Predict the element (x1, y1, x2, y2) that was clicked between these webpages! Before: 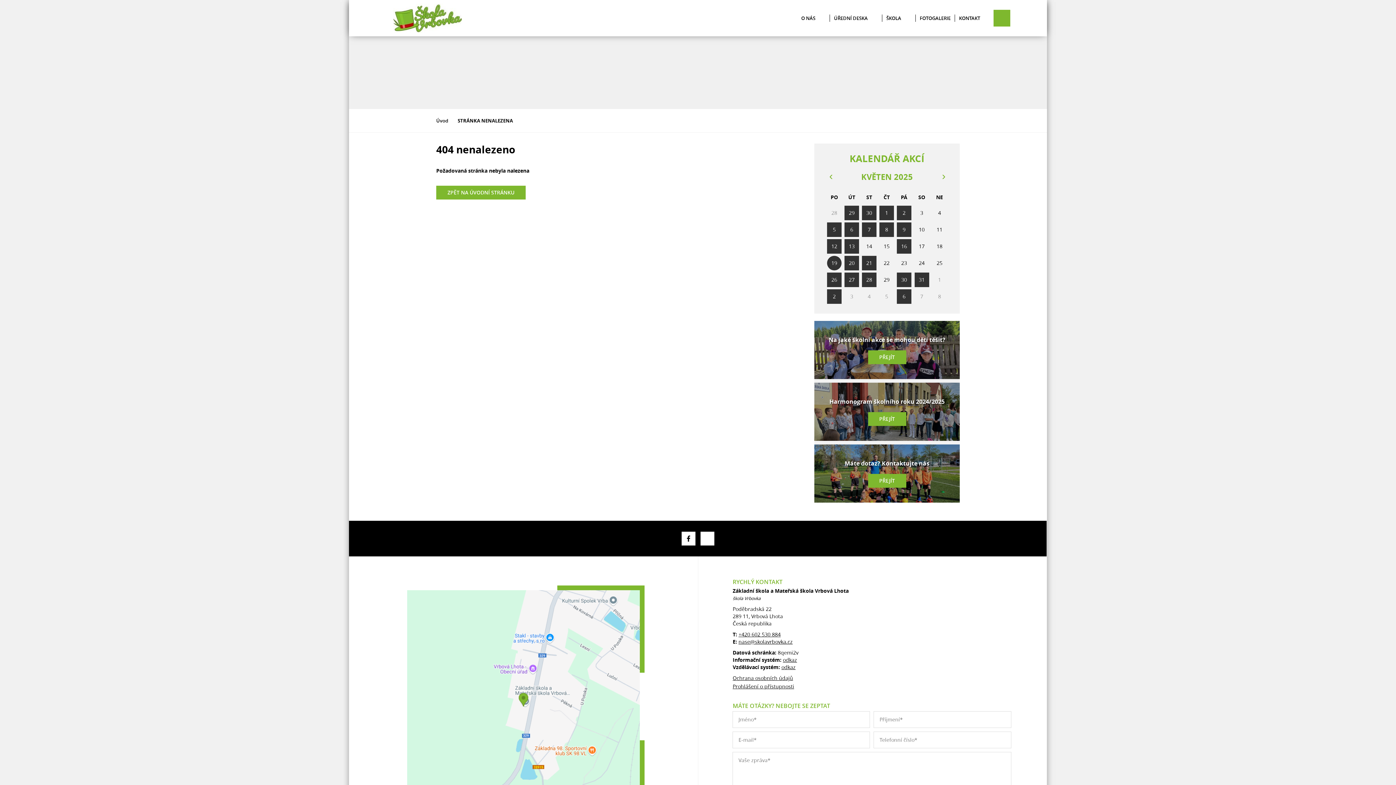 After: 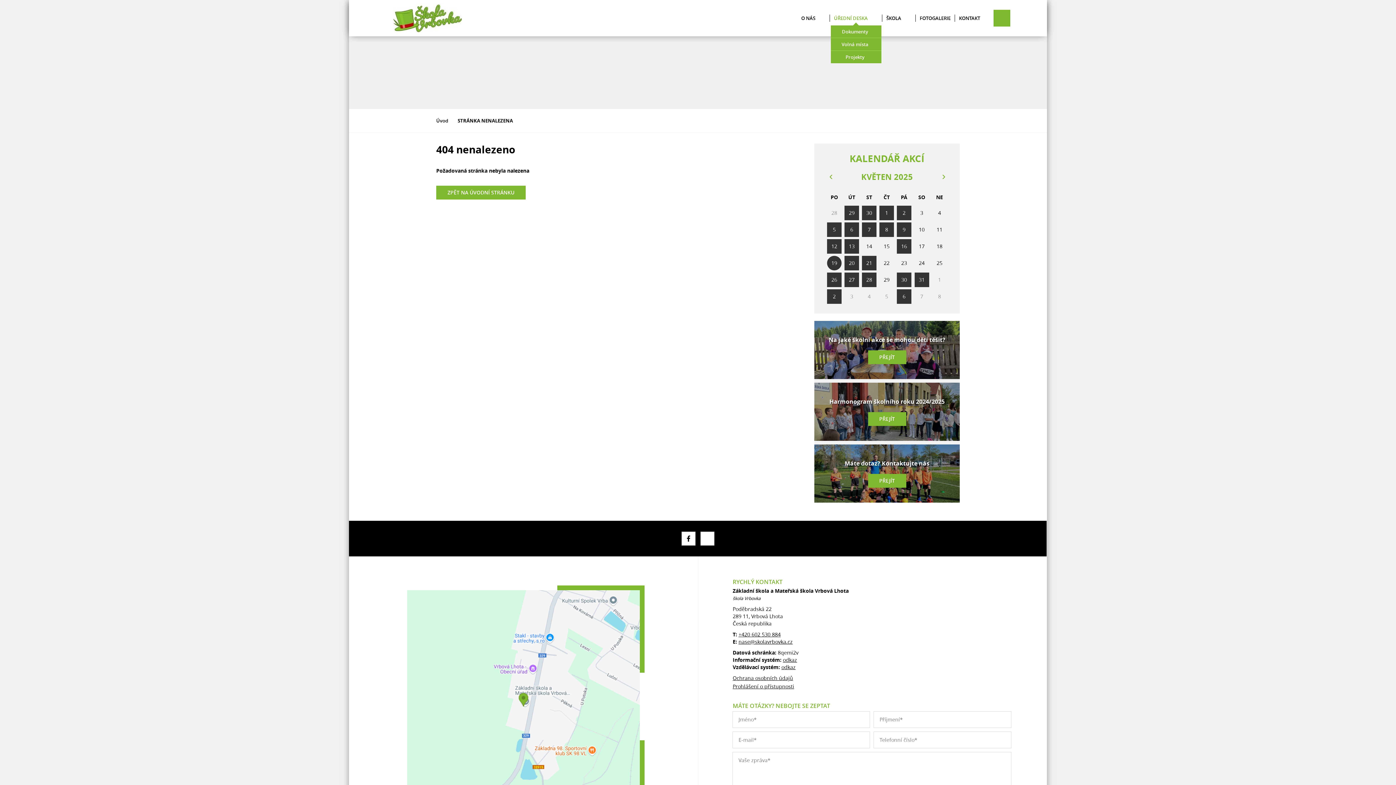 Action: bbox: (831, 10, 880, 25) label: ÚŘEDNÍ DESKA